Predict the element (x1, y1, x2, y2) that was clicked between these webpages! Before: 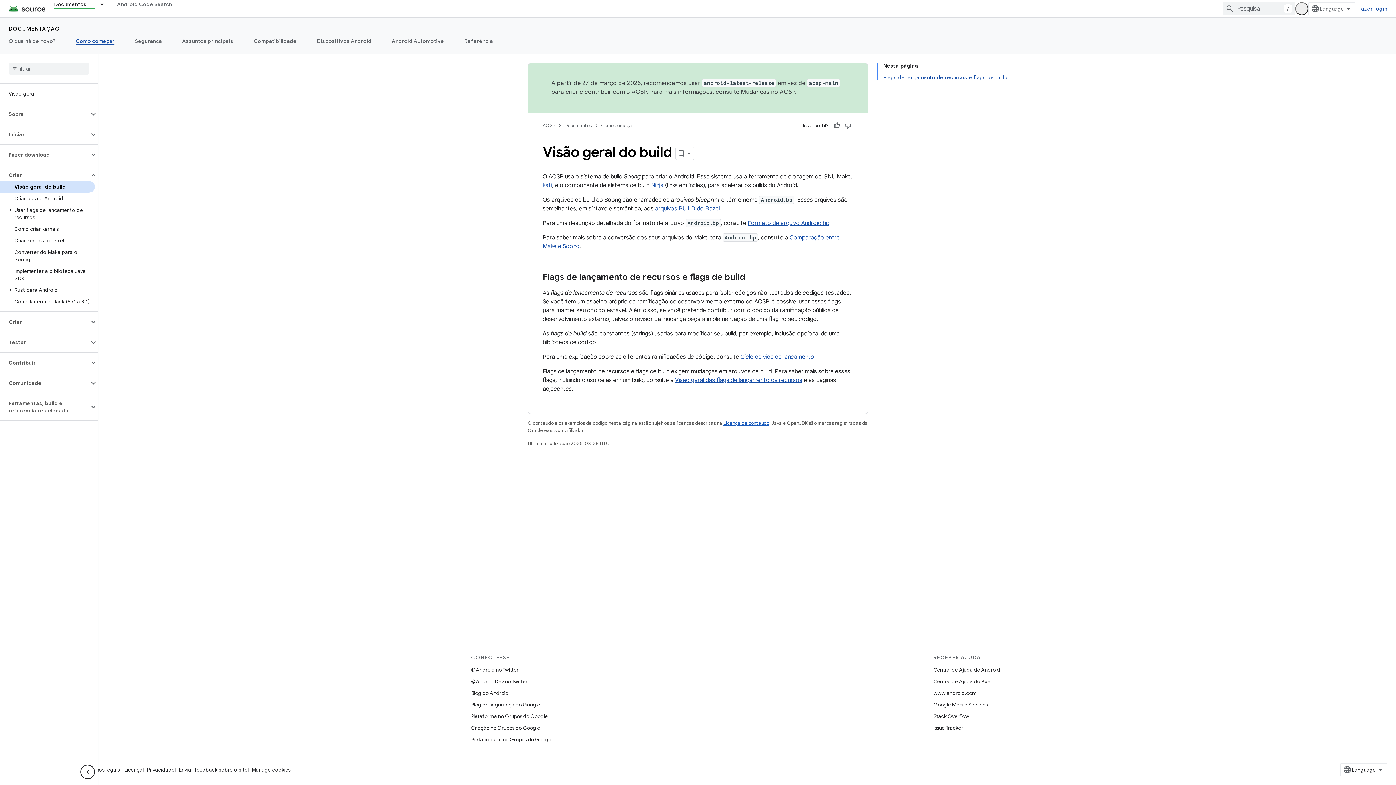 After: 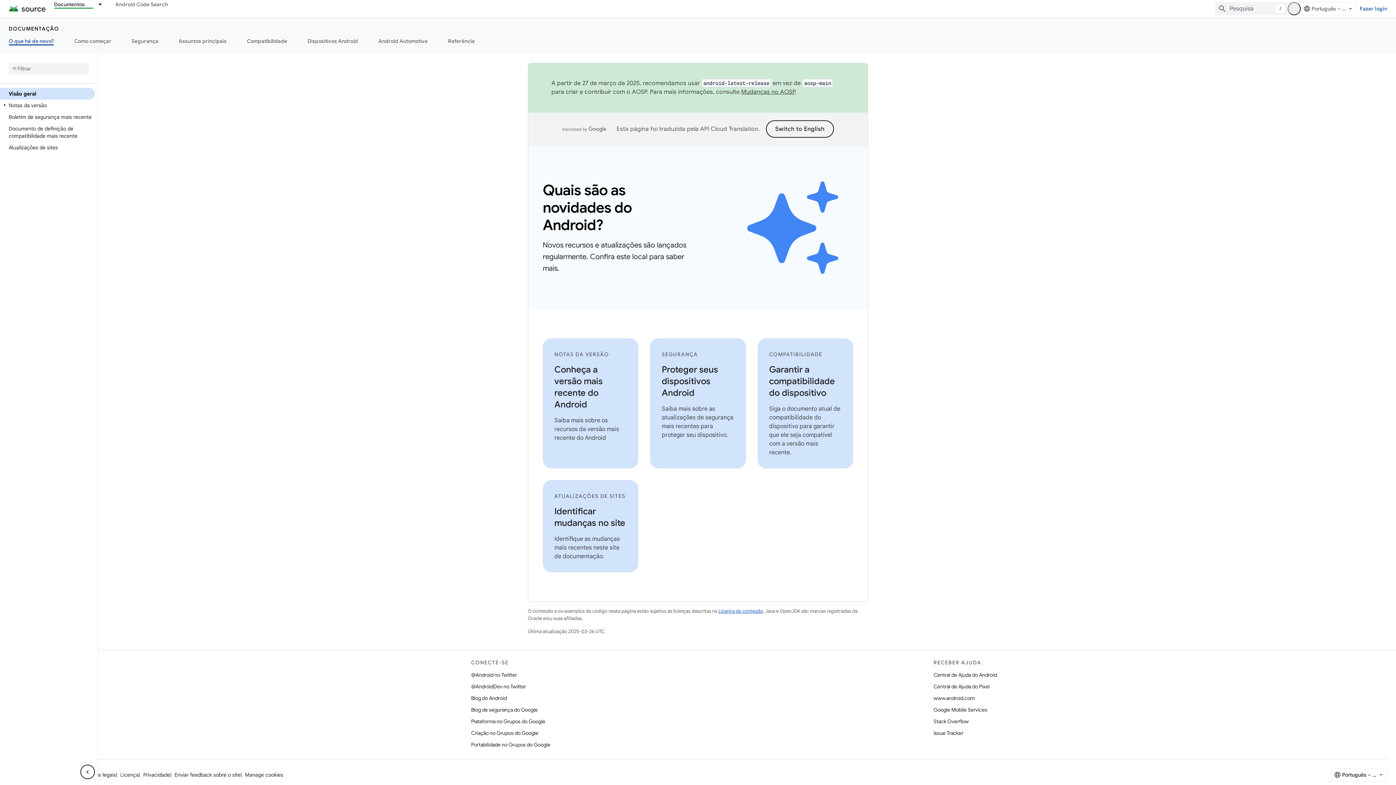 Action: label: O que há de novo? bbox: (0, 36, 65, 45)